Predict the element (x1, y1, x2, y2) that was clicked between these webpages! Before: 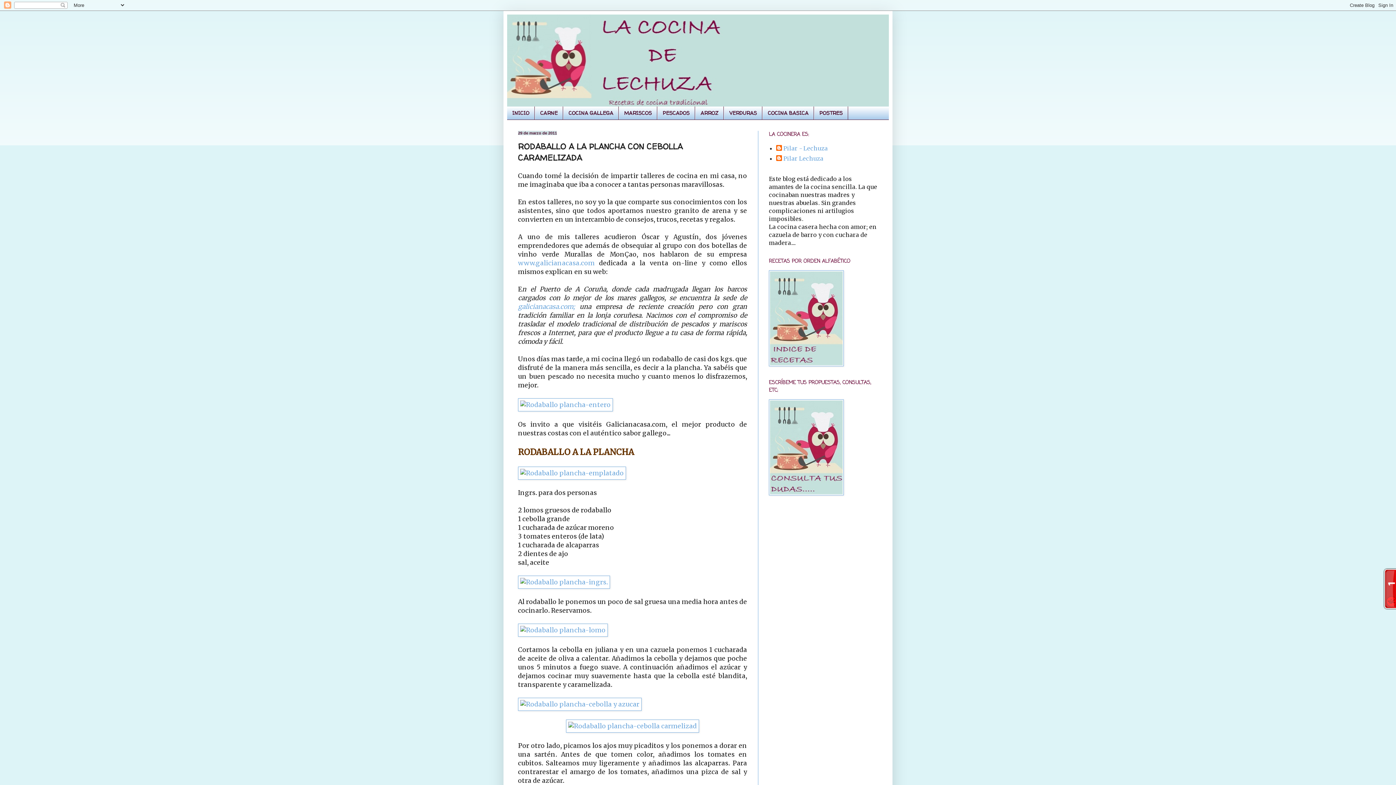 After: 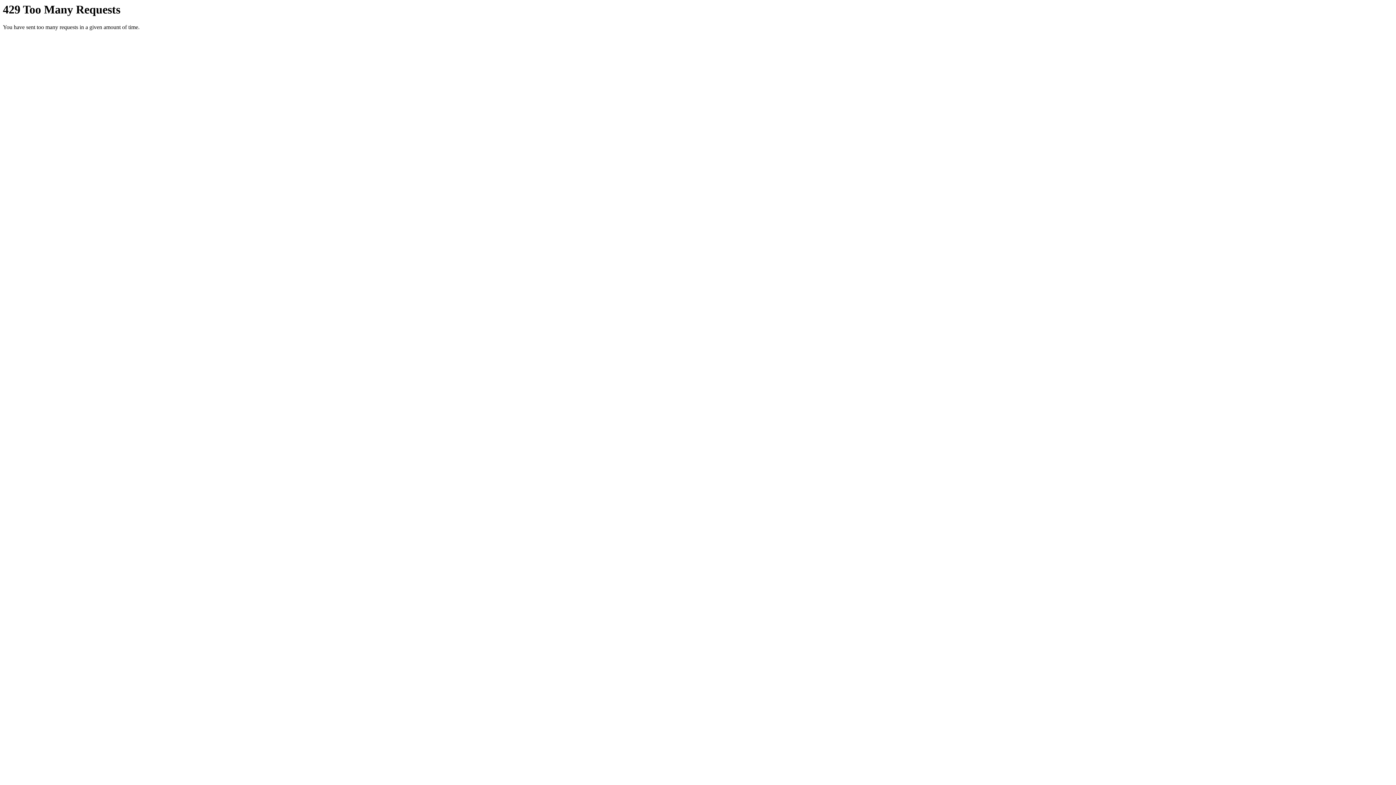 Action: bbox: (518, 626, 608, 634)